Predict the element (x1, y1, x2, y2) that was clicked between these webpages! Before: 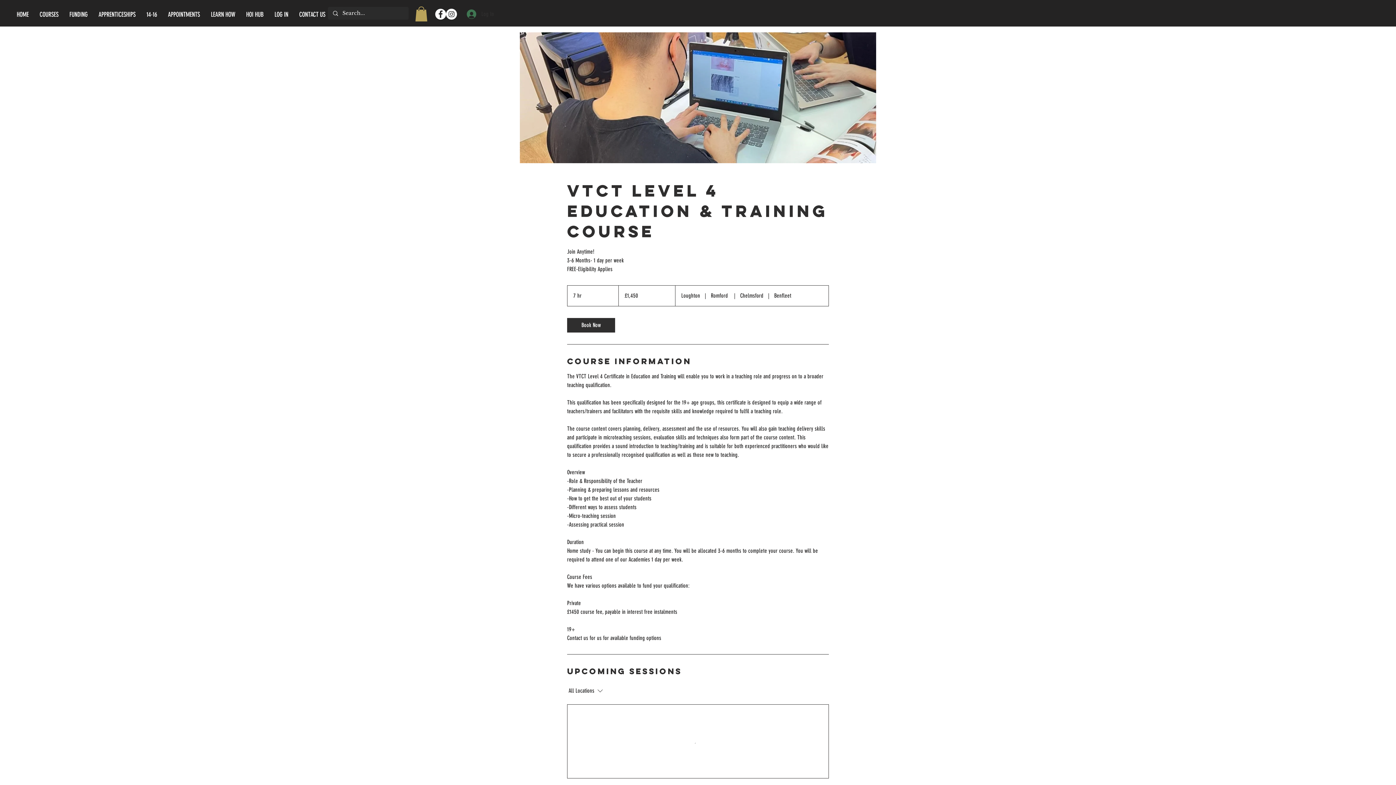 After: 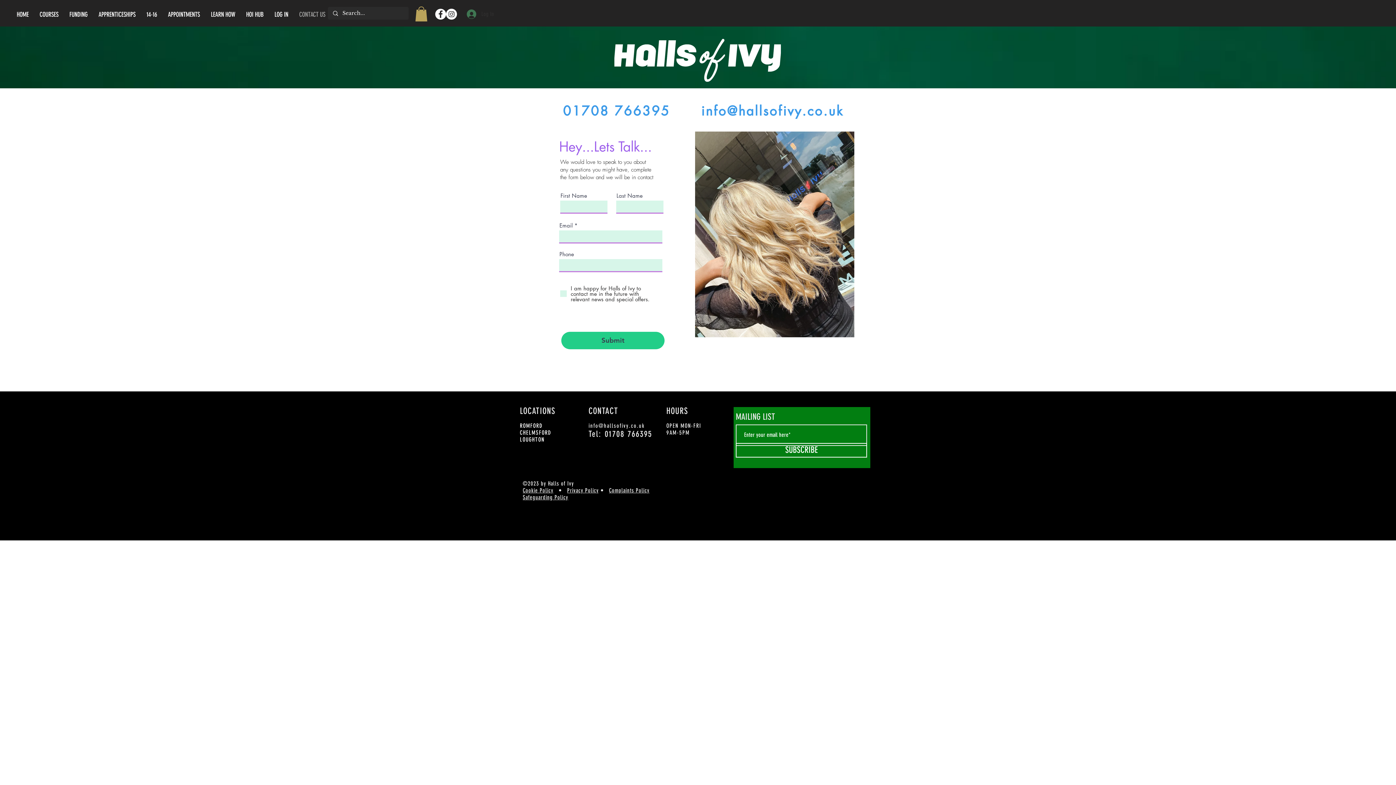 Action: label: CONTACT US bbox: (293, 10, 330, 19)